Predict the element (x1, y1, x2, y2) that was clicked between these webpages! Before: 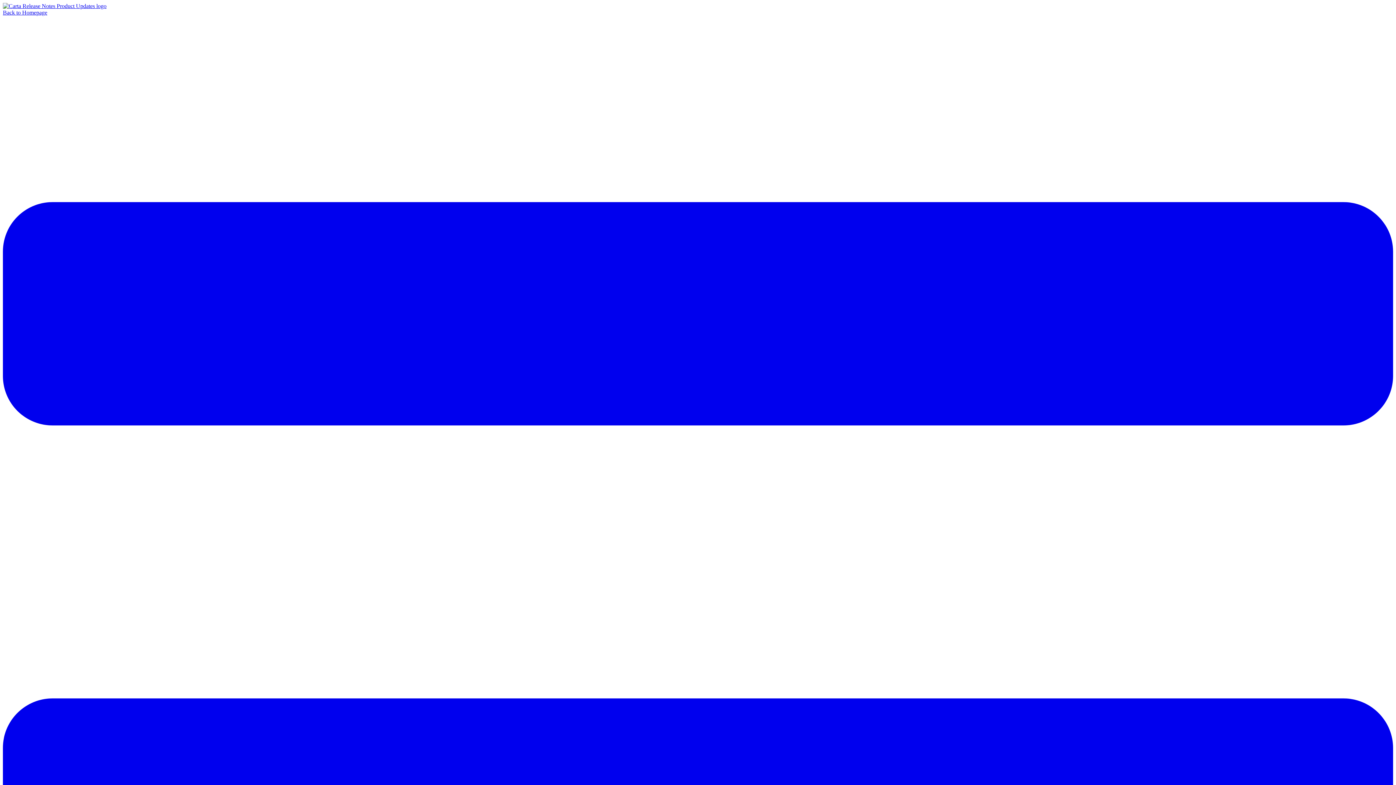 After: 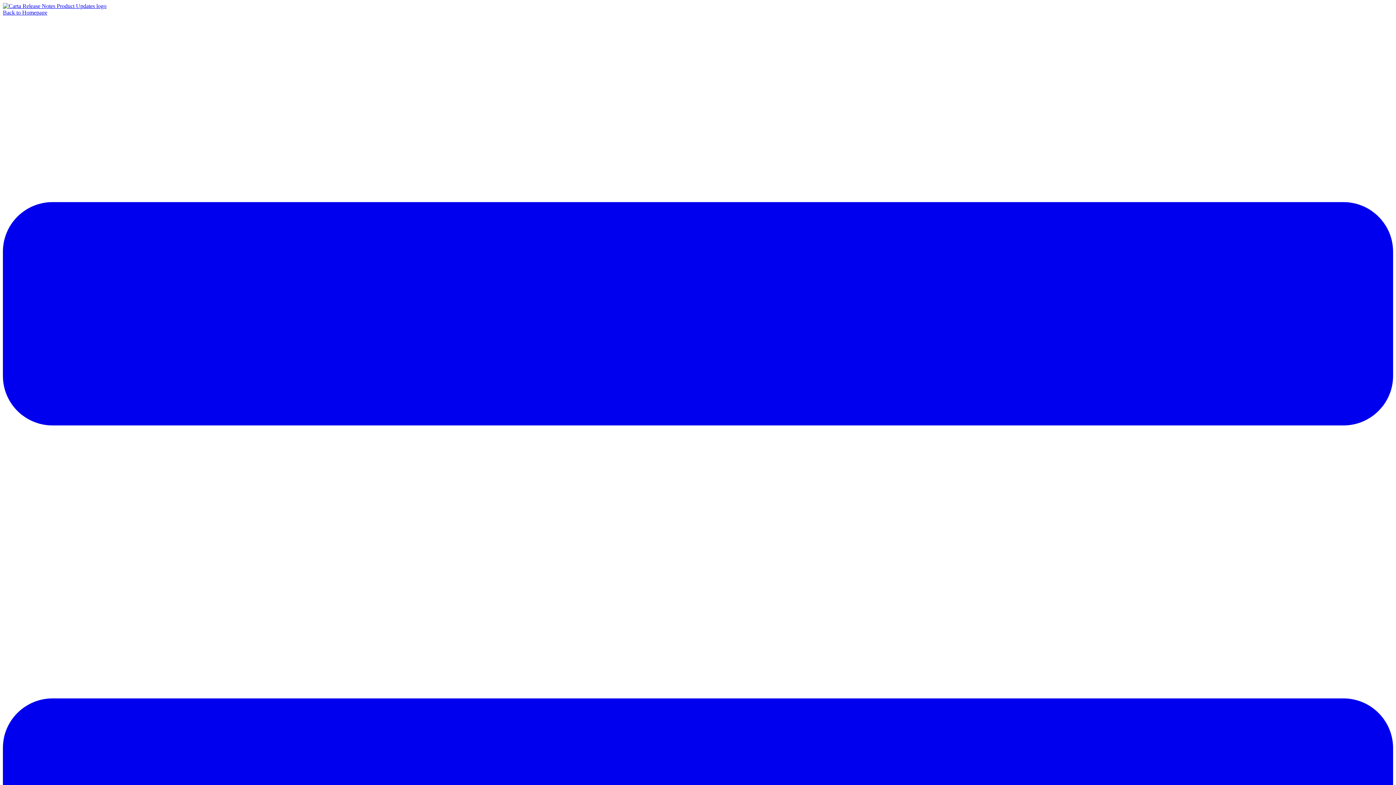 Action: bbox: (2, 2, 106, 9)